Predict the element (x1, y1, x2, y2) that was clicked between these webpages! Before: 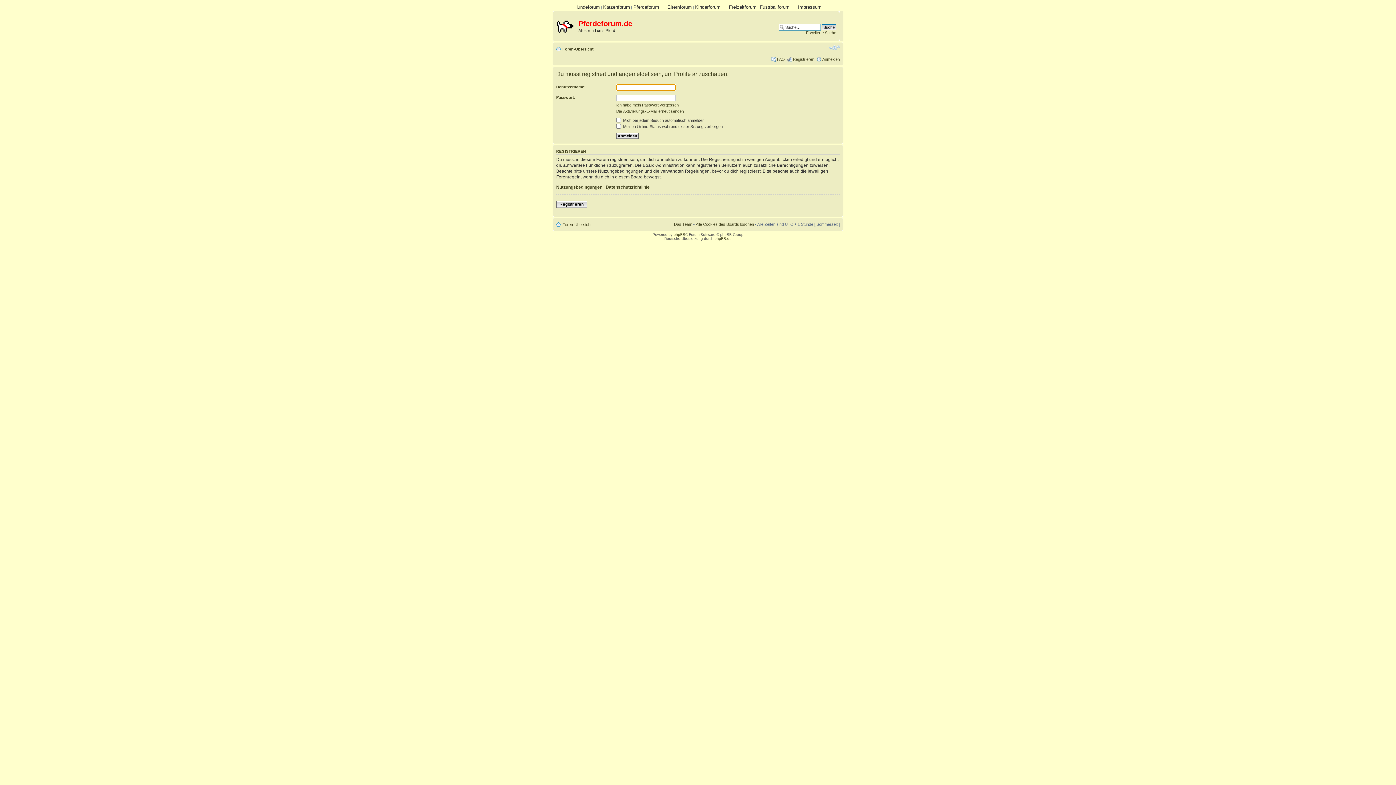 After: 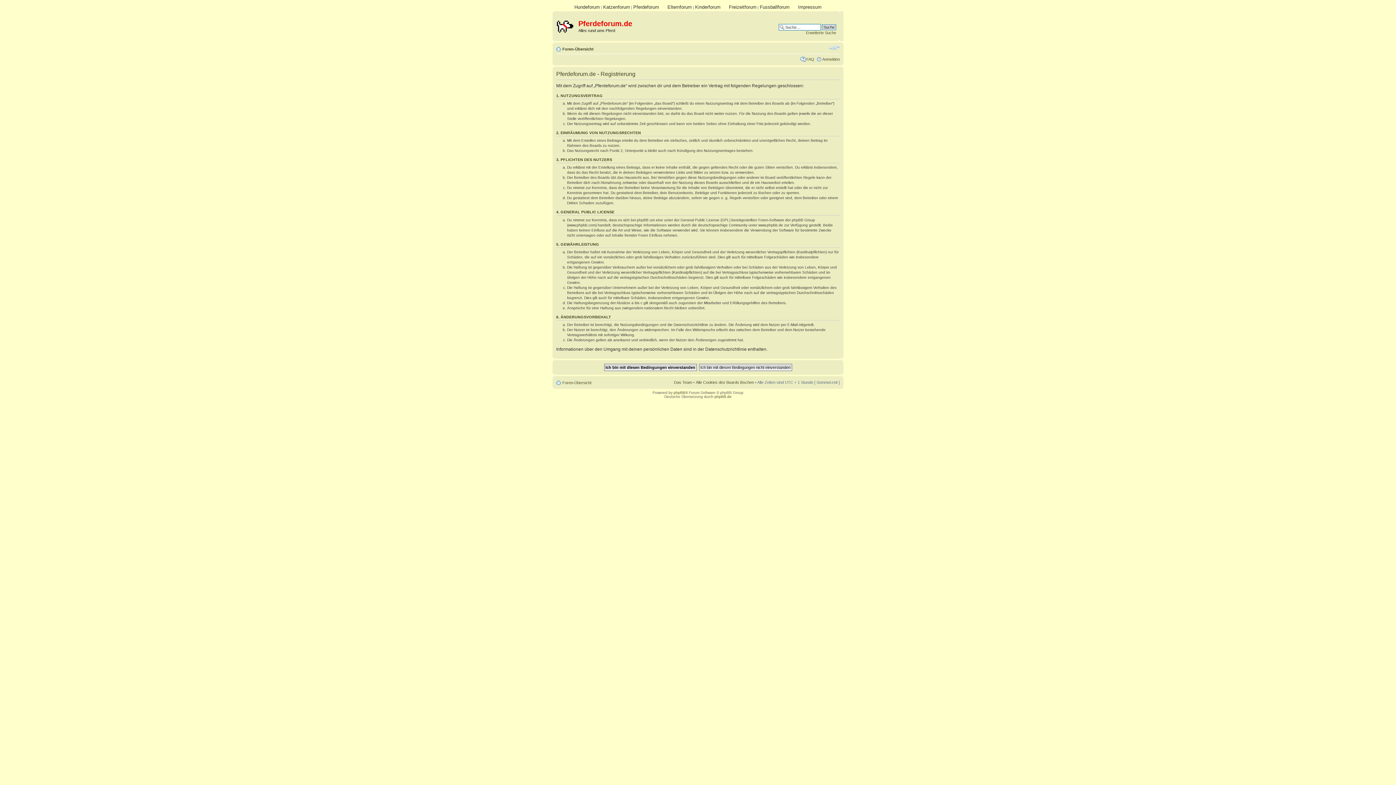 Action: bbox: (556, 200, 587, 208) label: Registrieren